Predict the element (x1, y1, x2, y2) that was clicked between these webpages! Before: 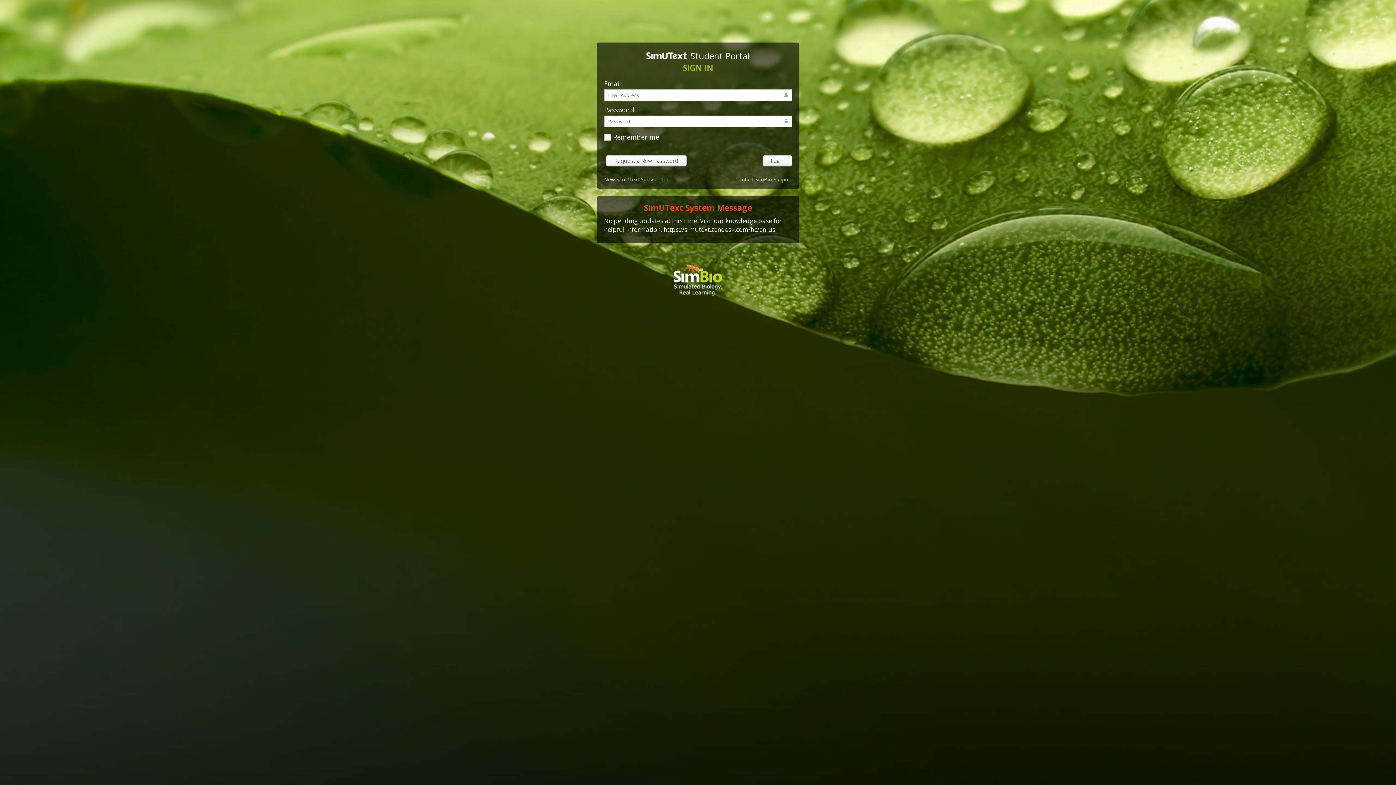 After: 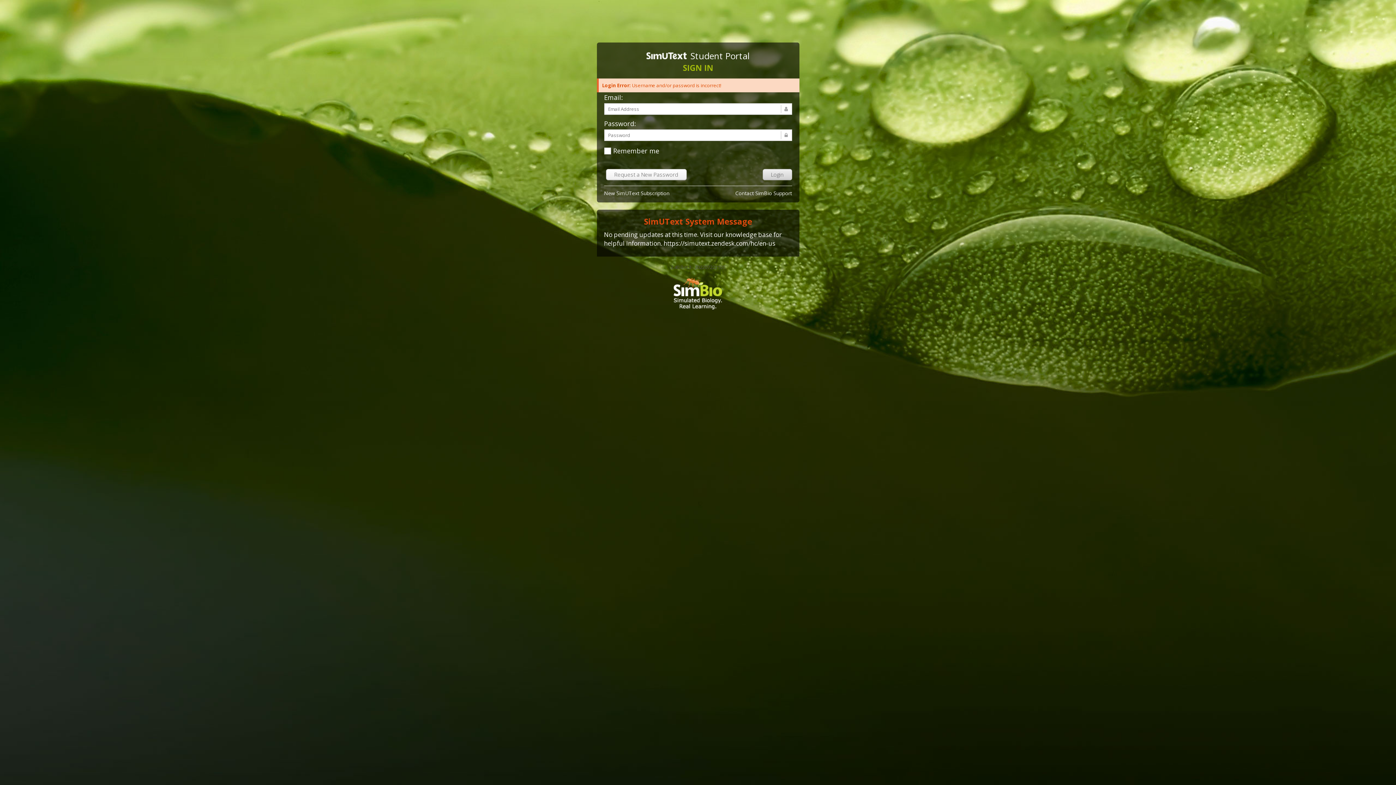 Action: label: Login bbox: (762, 155, 792, 166)